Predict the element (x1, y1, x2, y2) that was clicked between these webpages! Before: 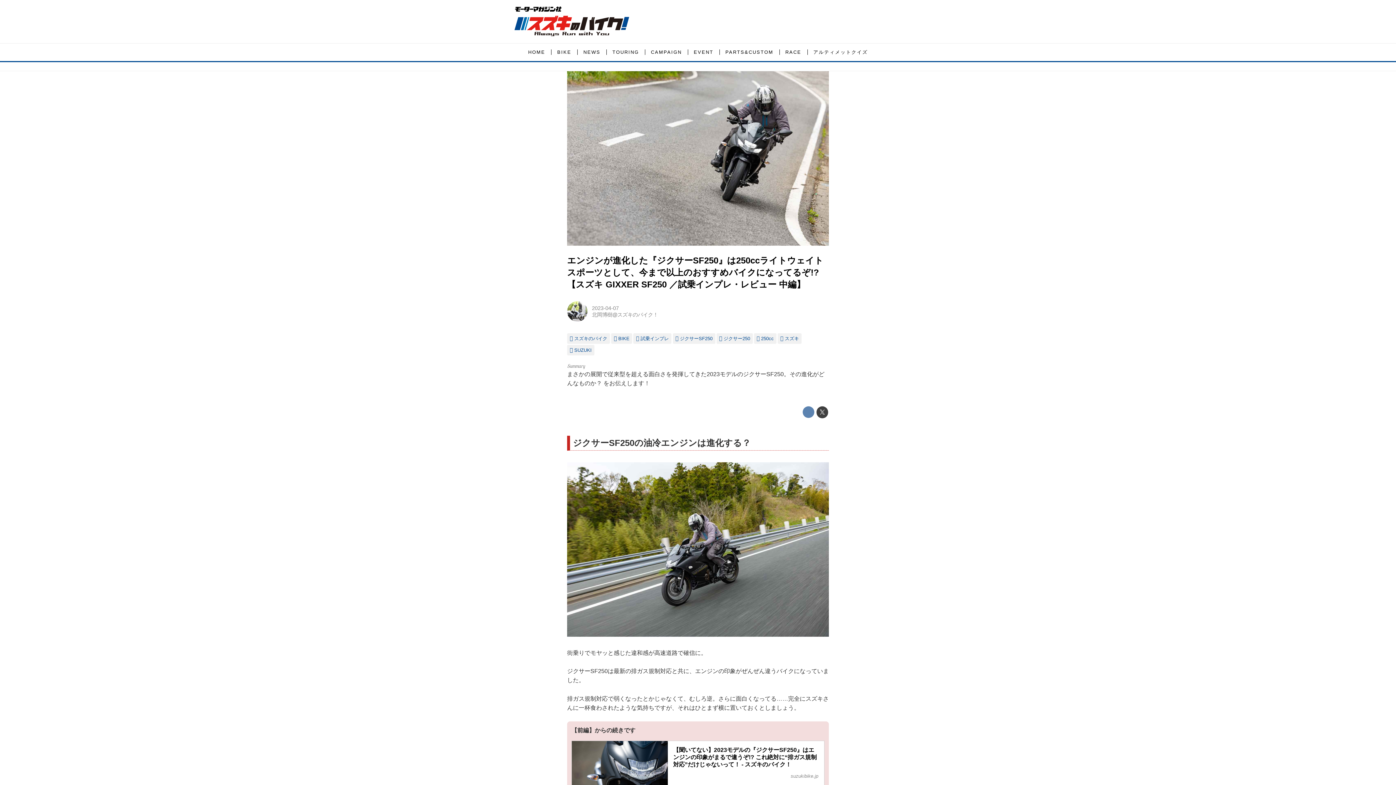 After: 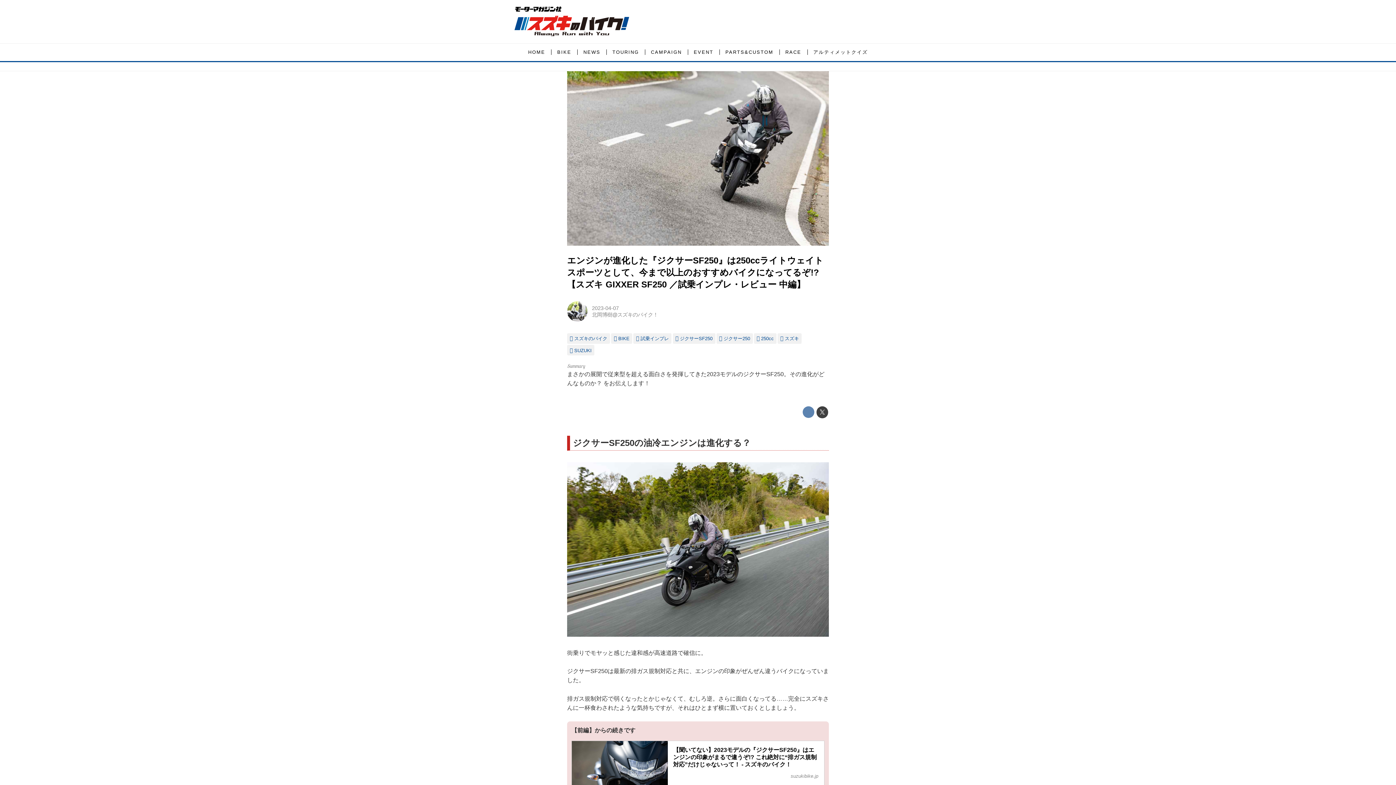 Action: bbox: (567, 255, 823, 289) label: エンジンが進化した『ジクサーSF250』は250ccライトウェイトスポーツとして、今まで以上のおすすめバイクになってるぞ!?【スズキ GIXXER SF250 ／試乗インプレ・レビュー 中編】